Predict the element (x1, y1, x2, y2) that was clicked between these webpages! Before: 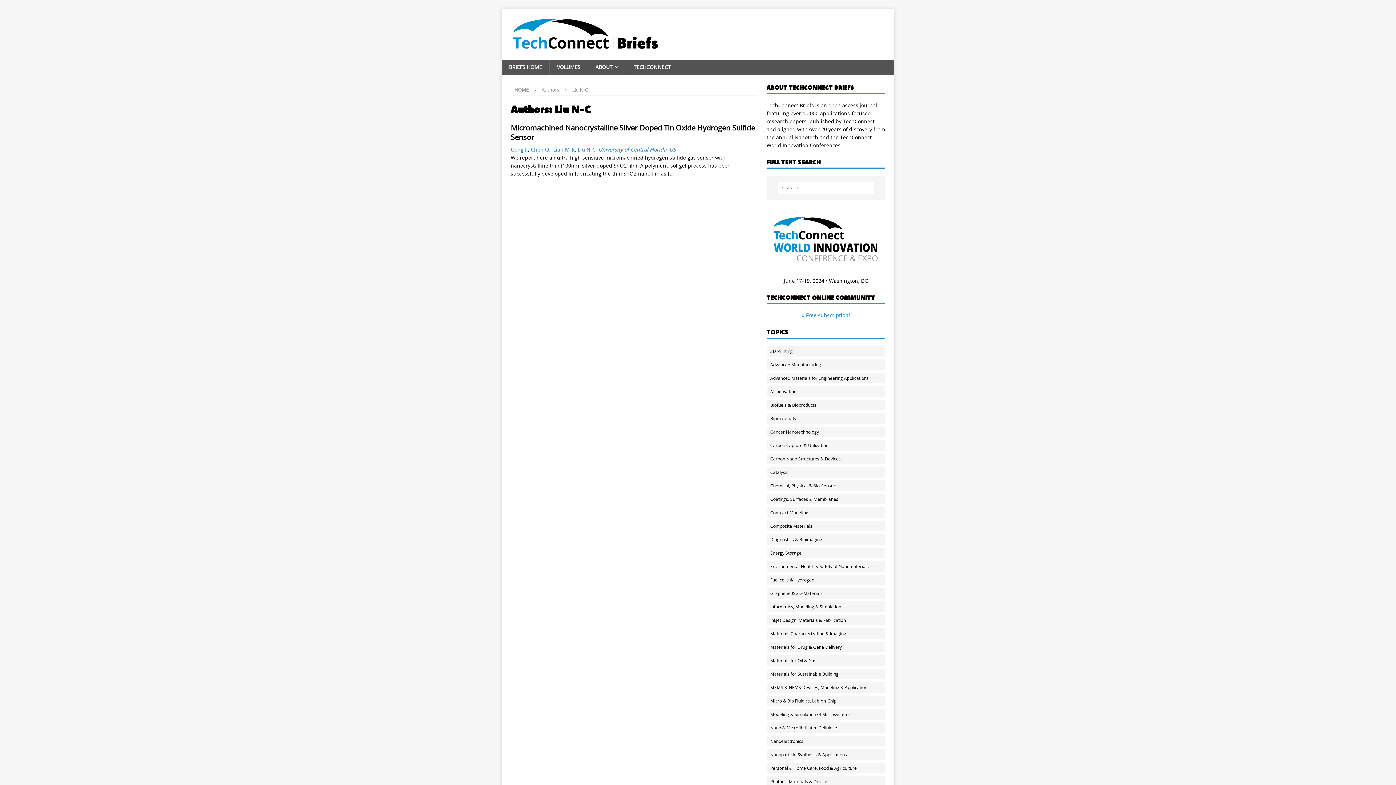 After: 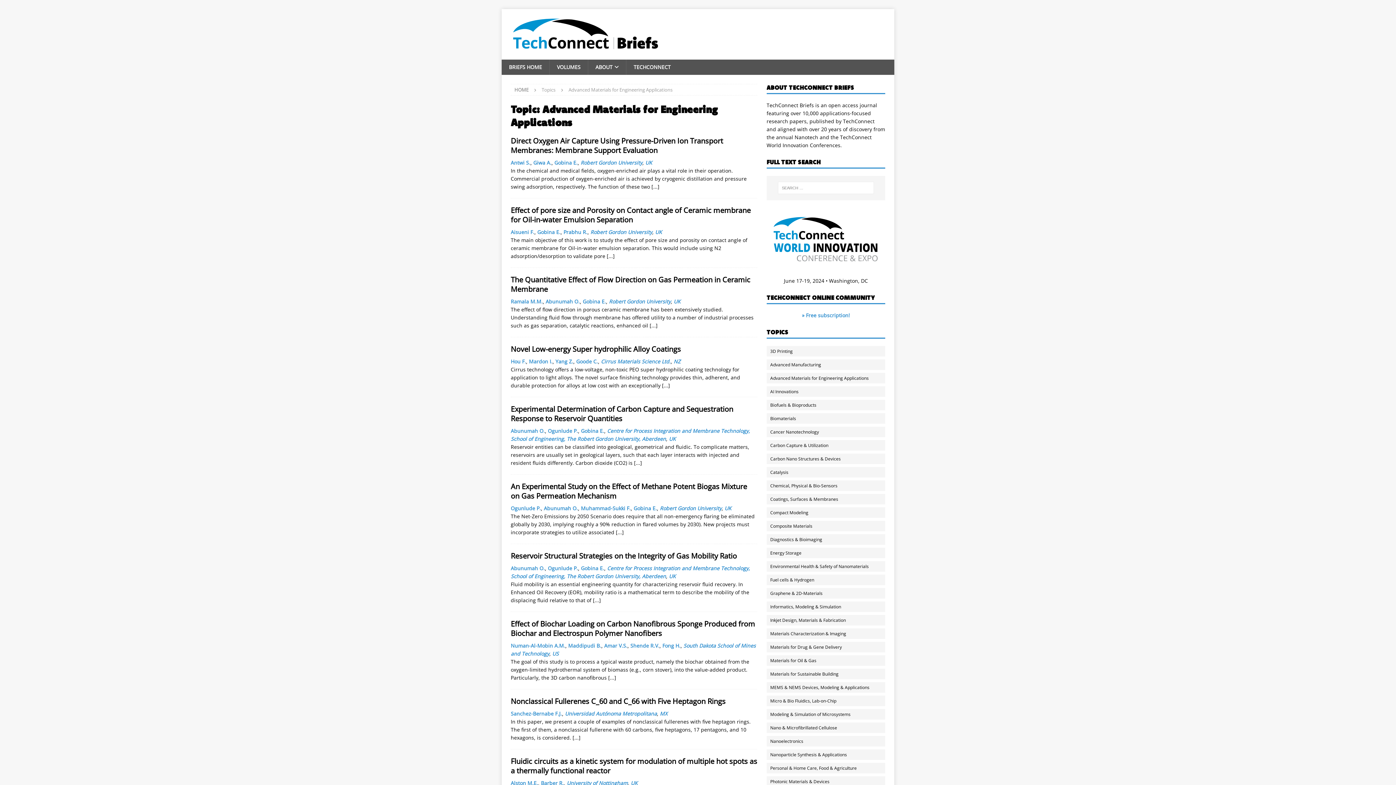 Action: bbox: (766, 373, 892, 383) label: Advanced Materials for Engineering Applications